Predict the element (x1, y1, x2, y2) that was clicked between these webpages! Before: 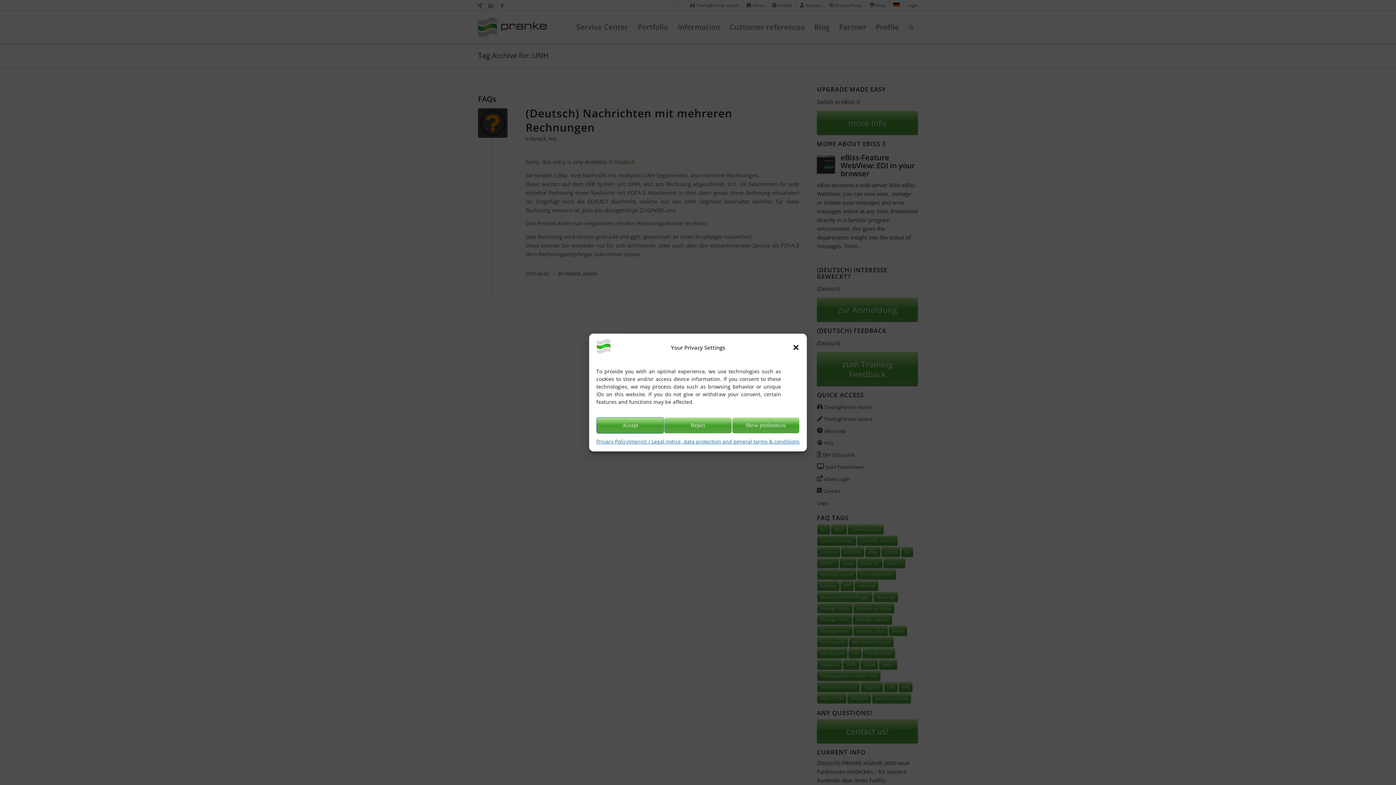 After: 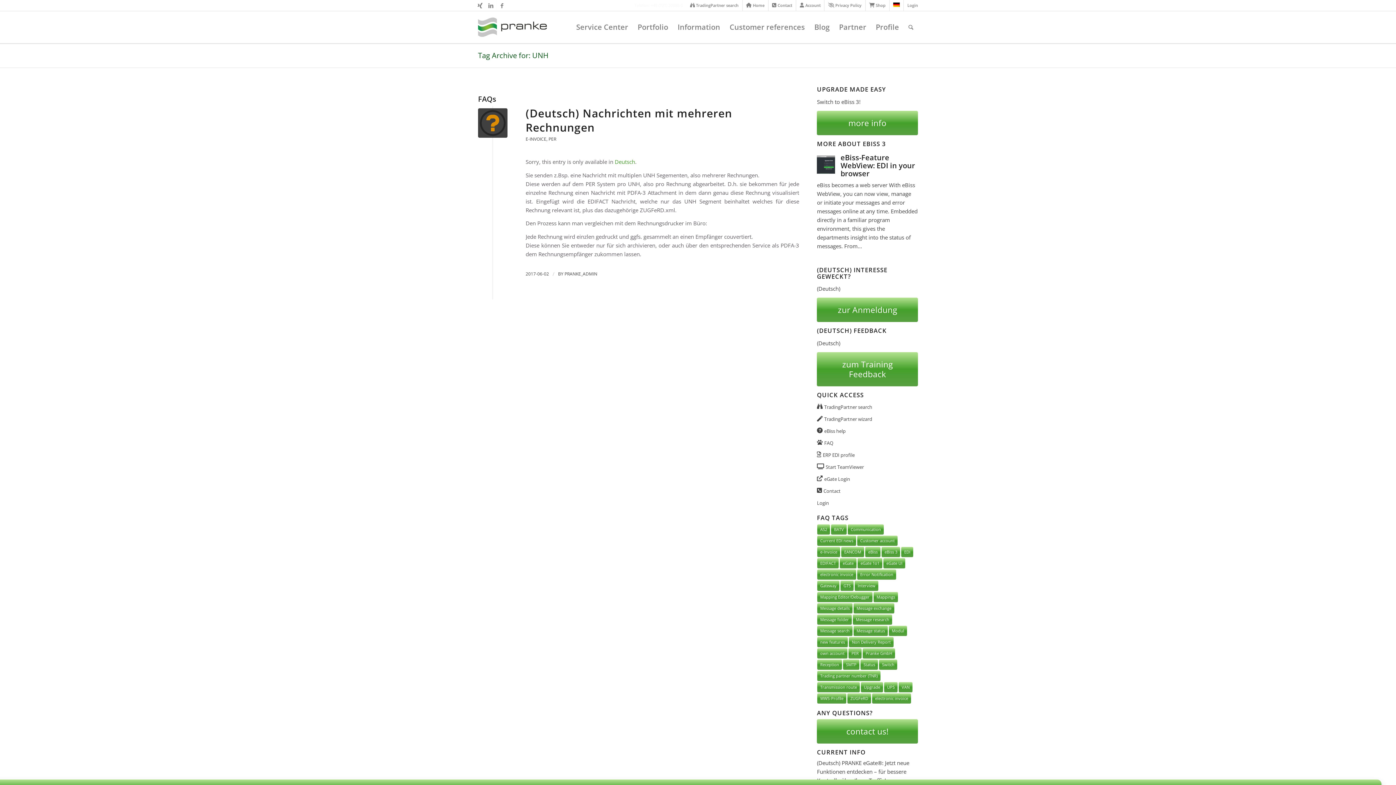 Action: bbox: (664, 417, 732, 433) label: Reject